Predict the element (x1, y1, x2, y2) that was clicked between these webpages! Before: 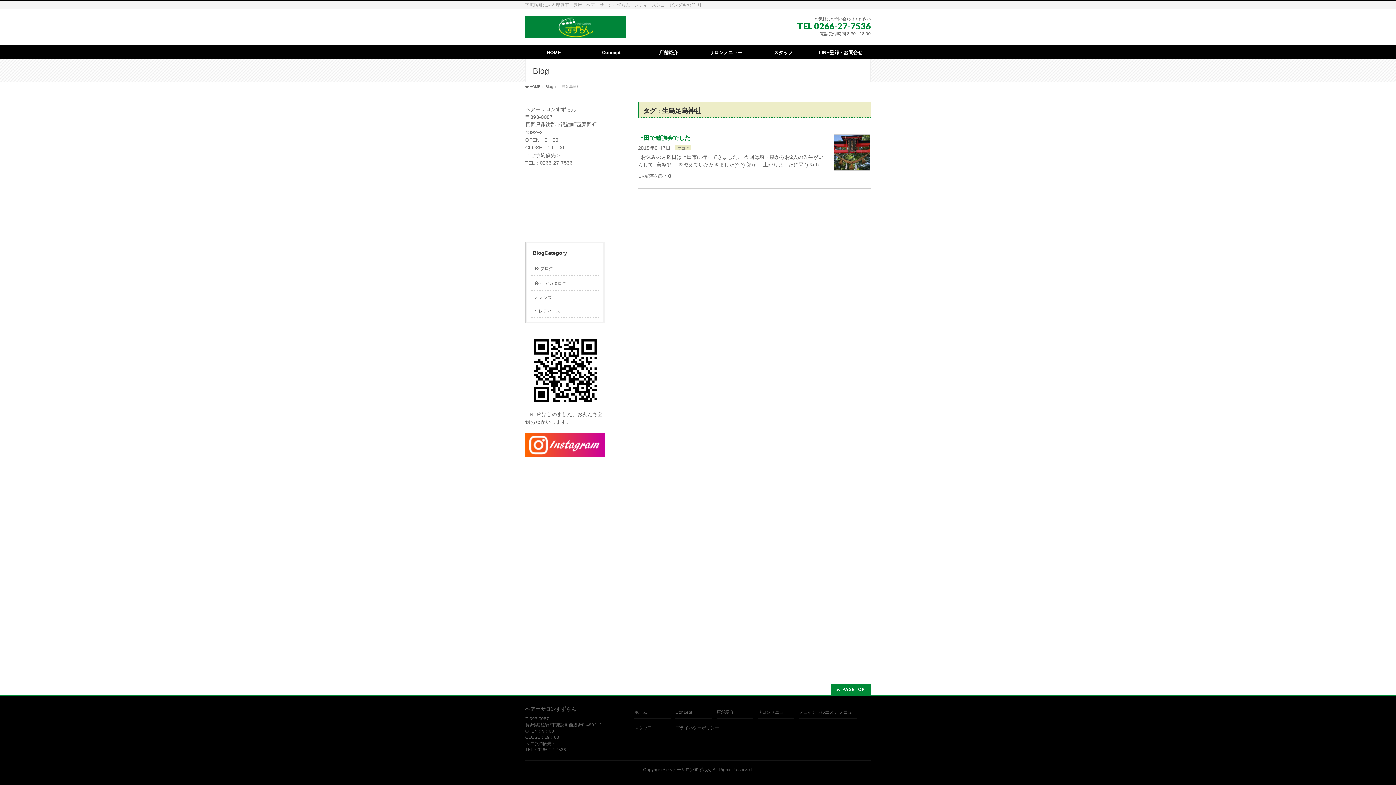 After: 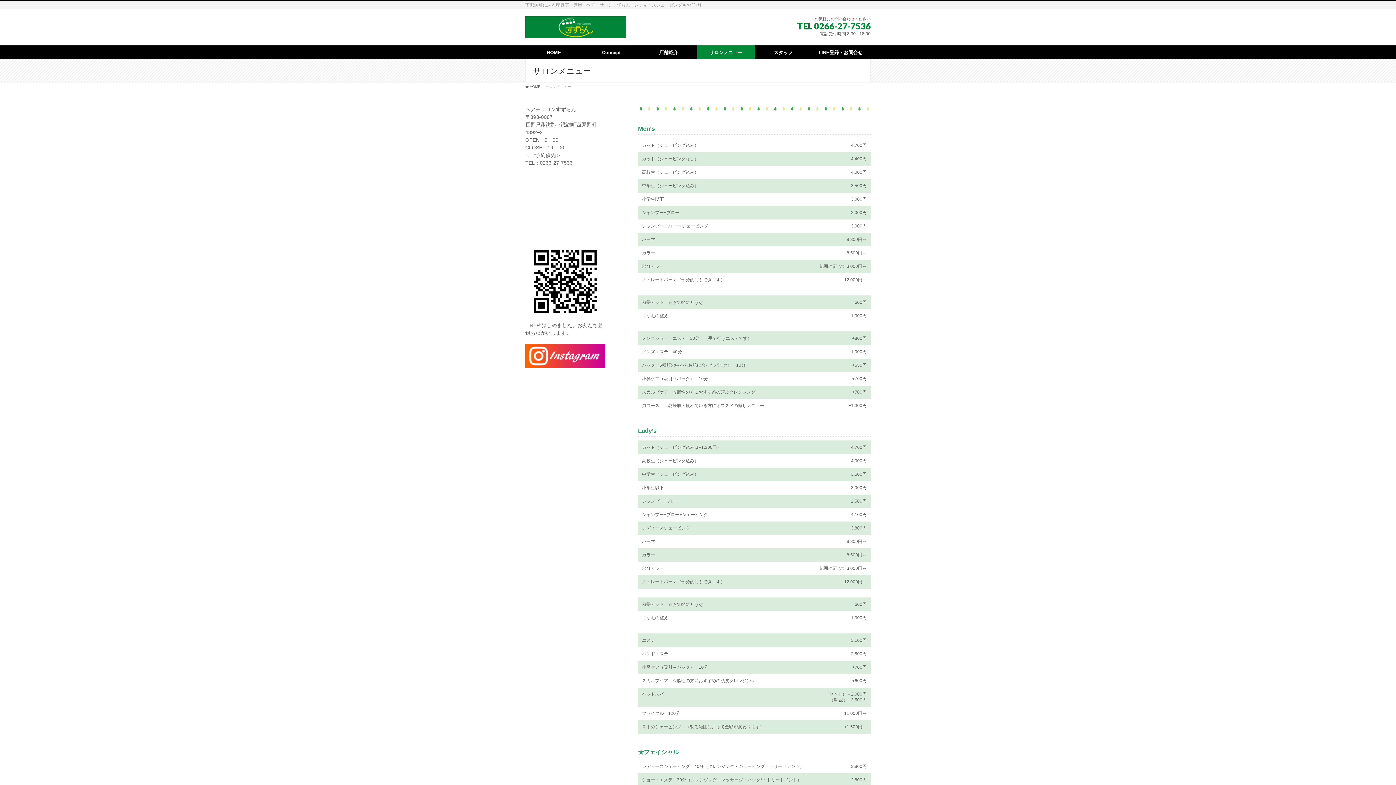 Action: bbox: (757, 706, 794, 719) label: サロンメニュー